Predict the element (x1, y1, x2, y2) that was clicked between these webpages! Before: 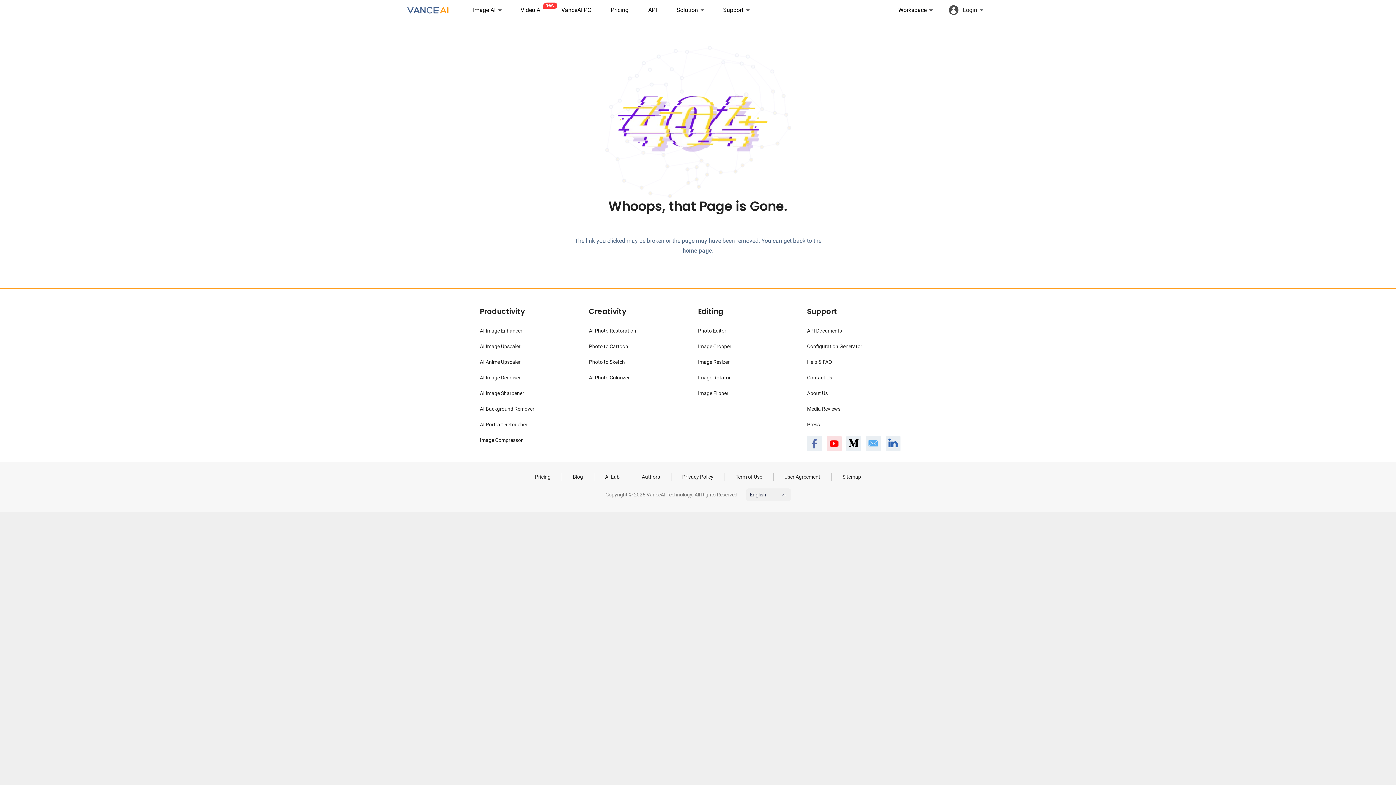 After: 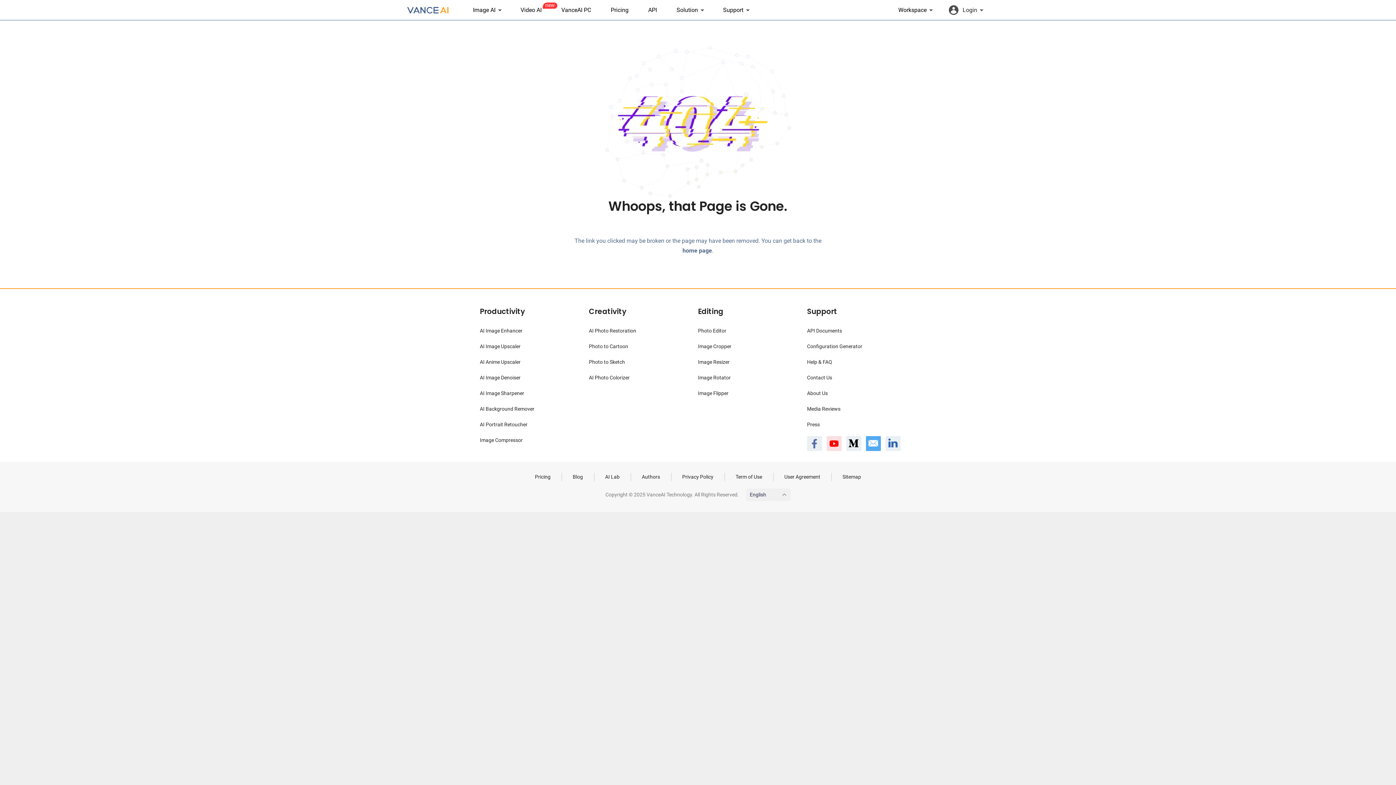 Action: bbox: (866, 436, 881, 451) label: mail 